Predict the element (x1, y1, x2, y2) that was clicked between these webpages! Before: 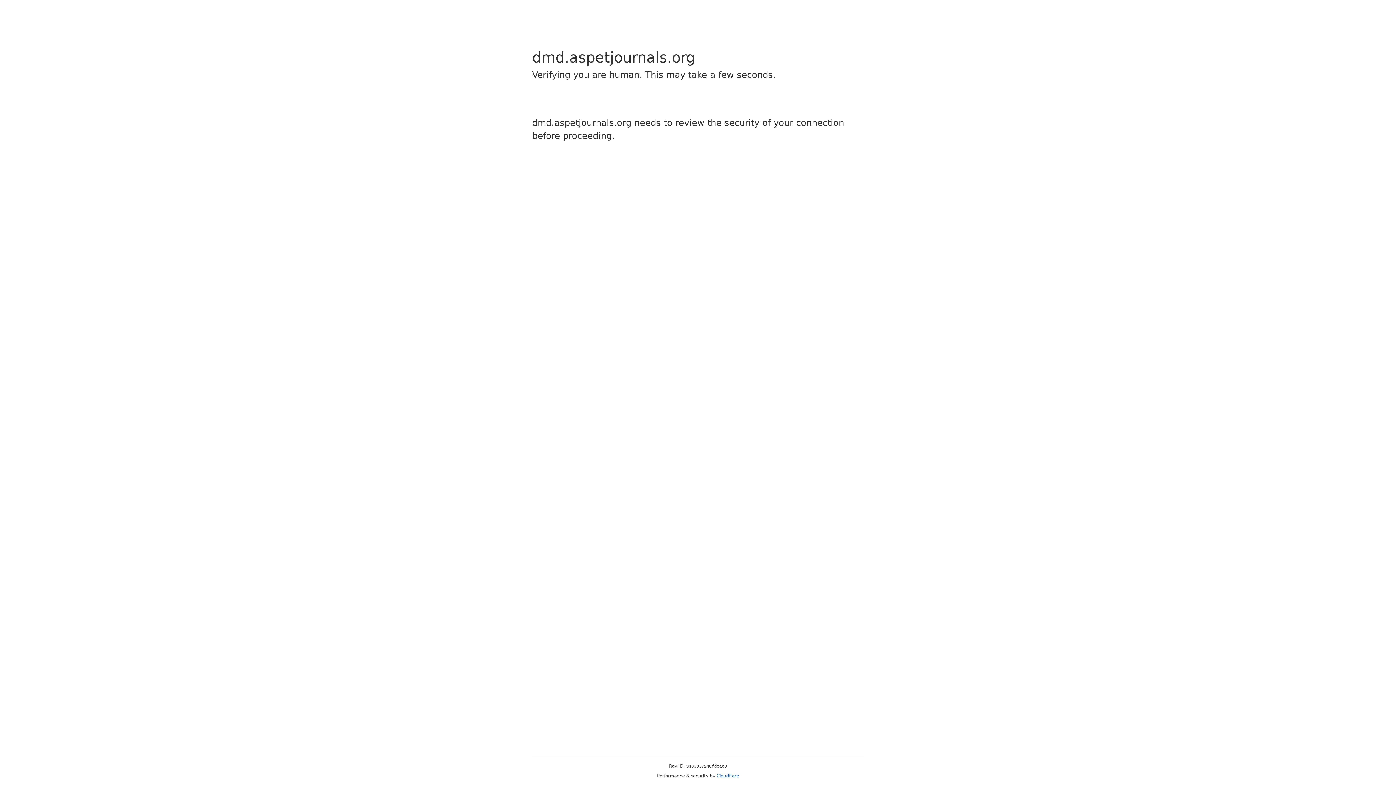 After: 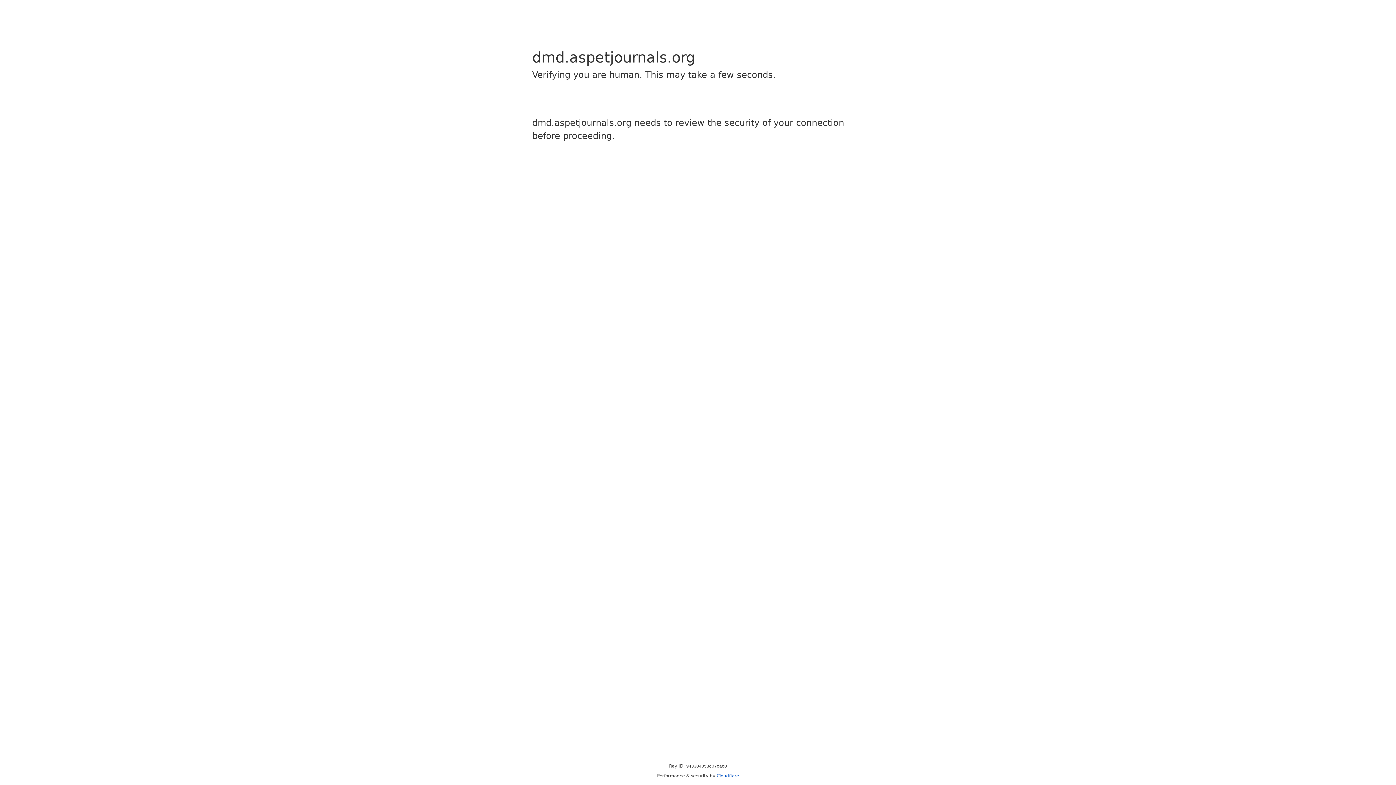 Action: bbox: (716, 773, 739, 778) label: Cloudflare